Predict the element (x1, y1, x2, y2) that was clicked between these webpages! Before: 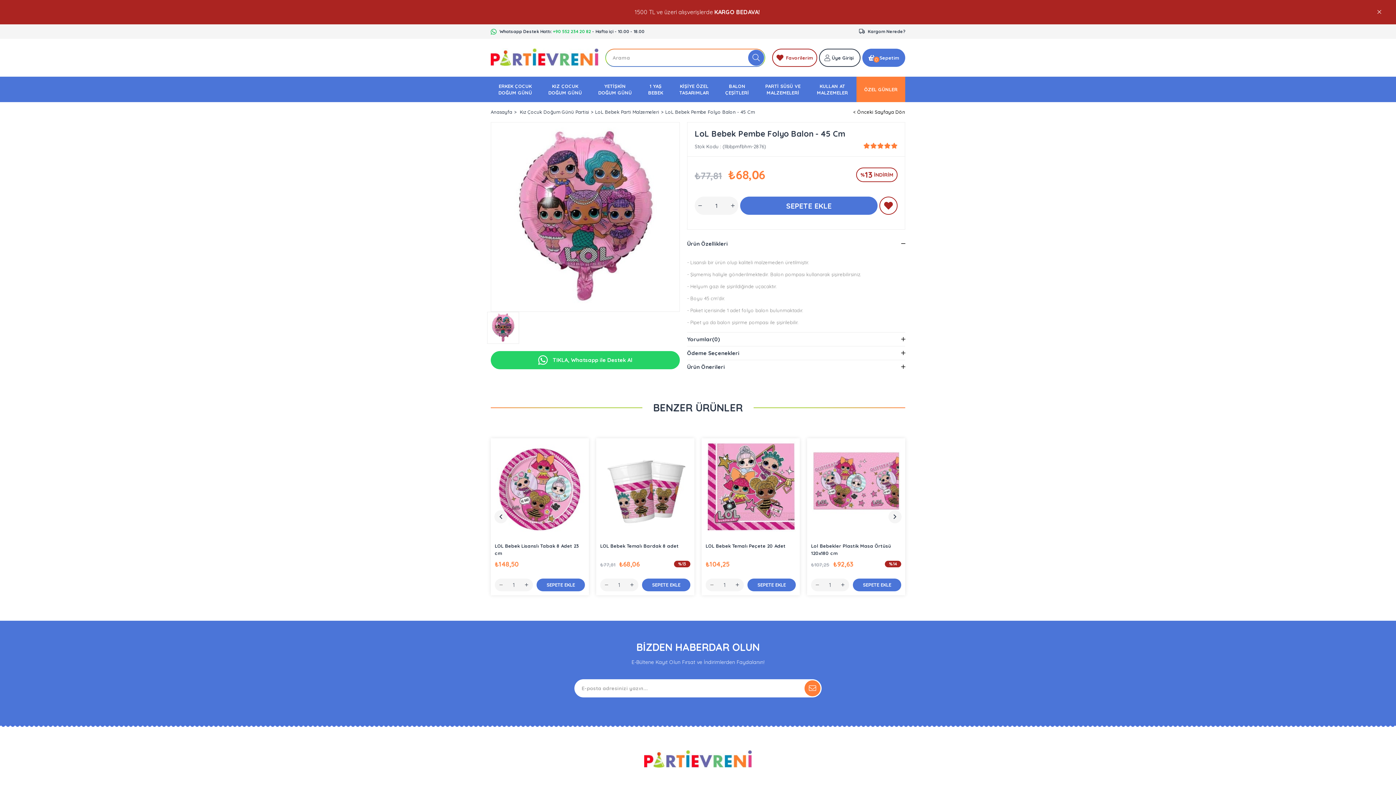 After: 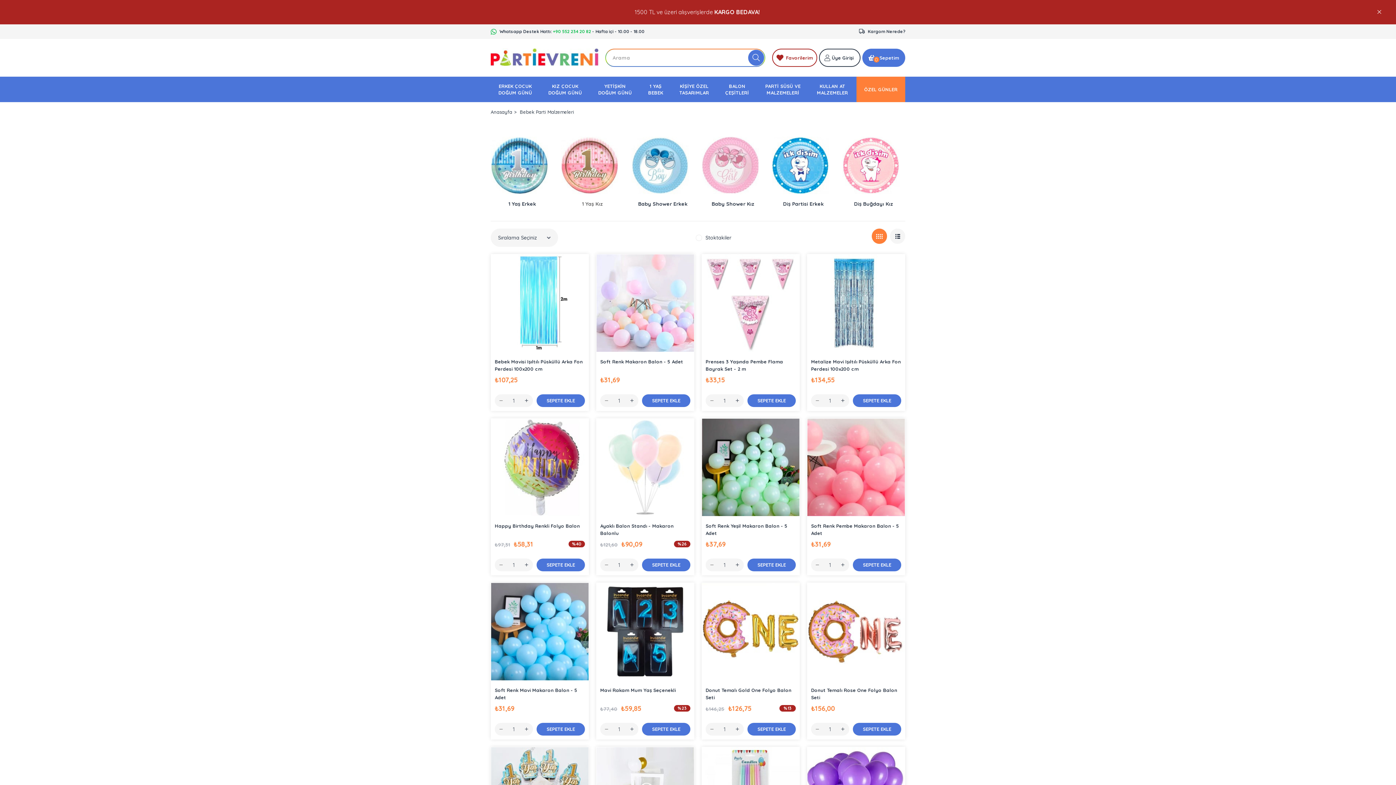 Action: label: 1 YAŞ
BEBEK bbox: (640, 76, 670, 102)